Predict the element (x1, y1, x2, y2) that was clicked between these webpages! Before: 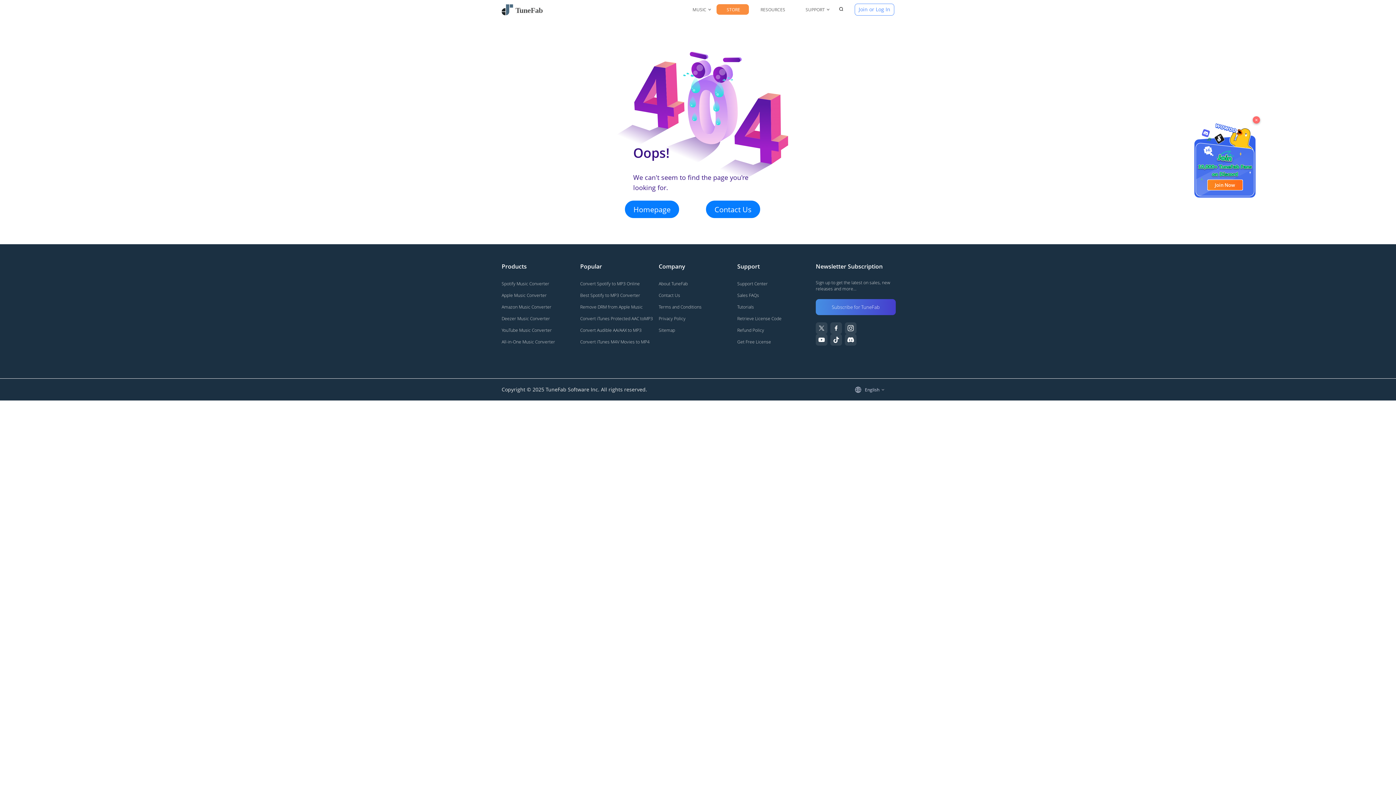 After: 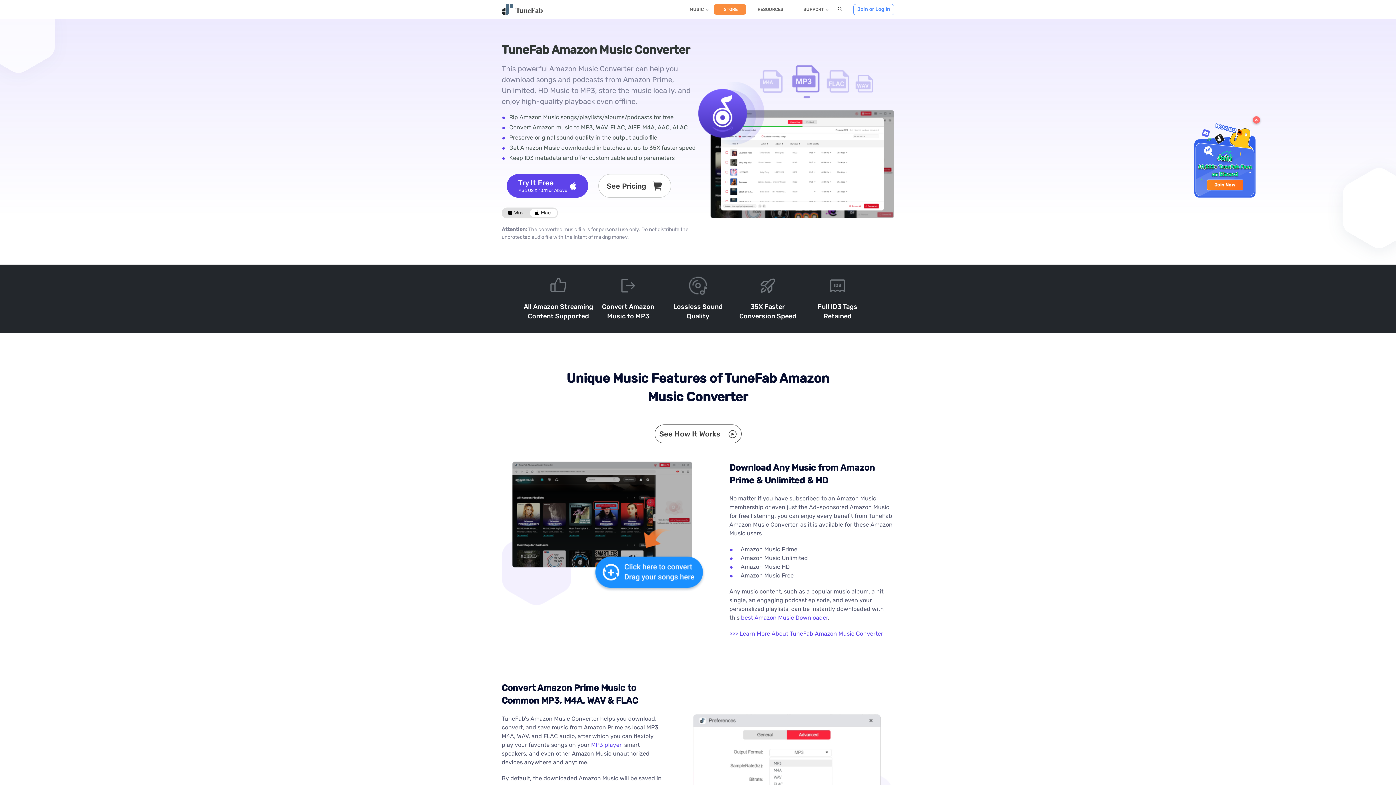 Action: label: Amazon Music Converter bbox: (501, 302, 551, 311)